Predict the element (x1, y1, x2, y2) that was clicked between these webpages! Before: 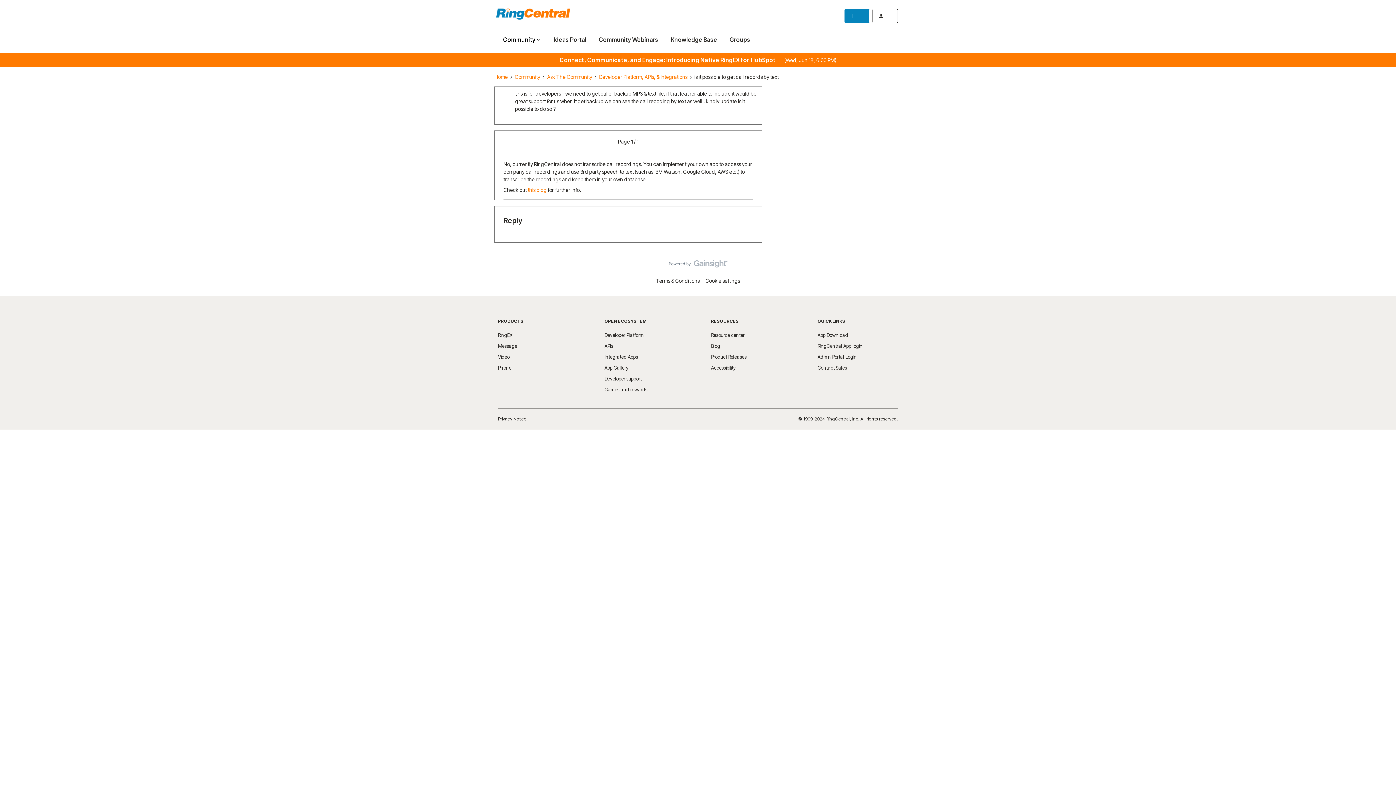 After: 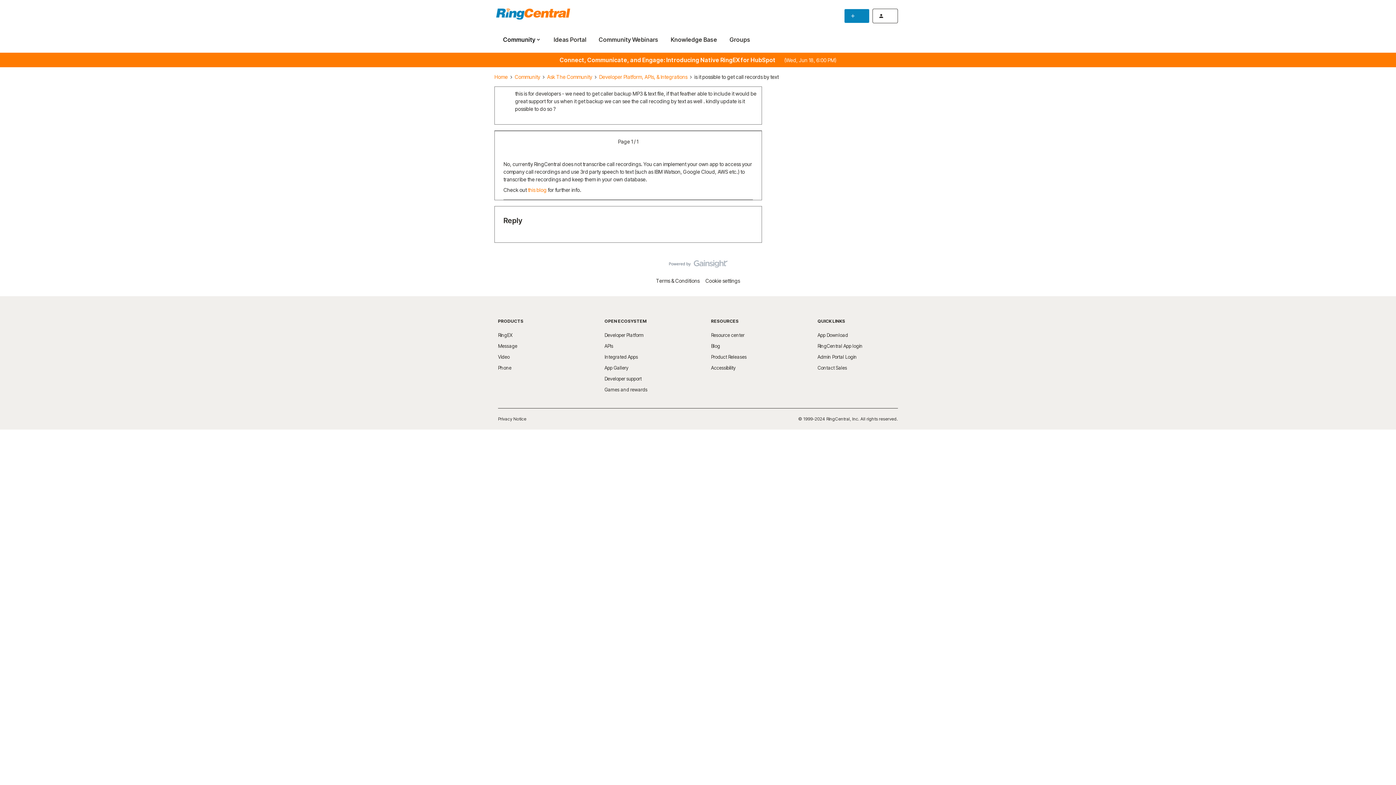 Action: label: App Gallery bbox: (604, 365, 628, 370)